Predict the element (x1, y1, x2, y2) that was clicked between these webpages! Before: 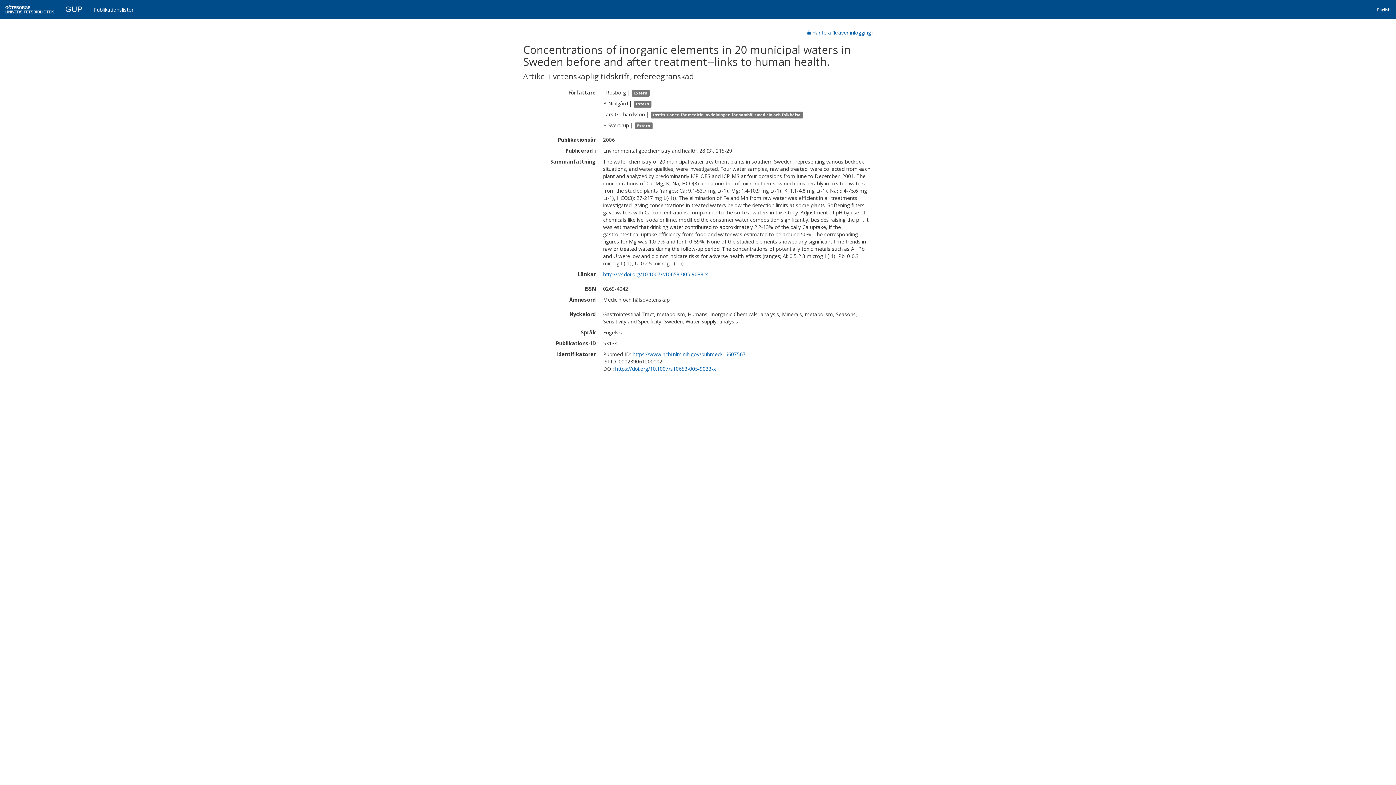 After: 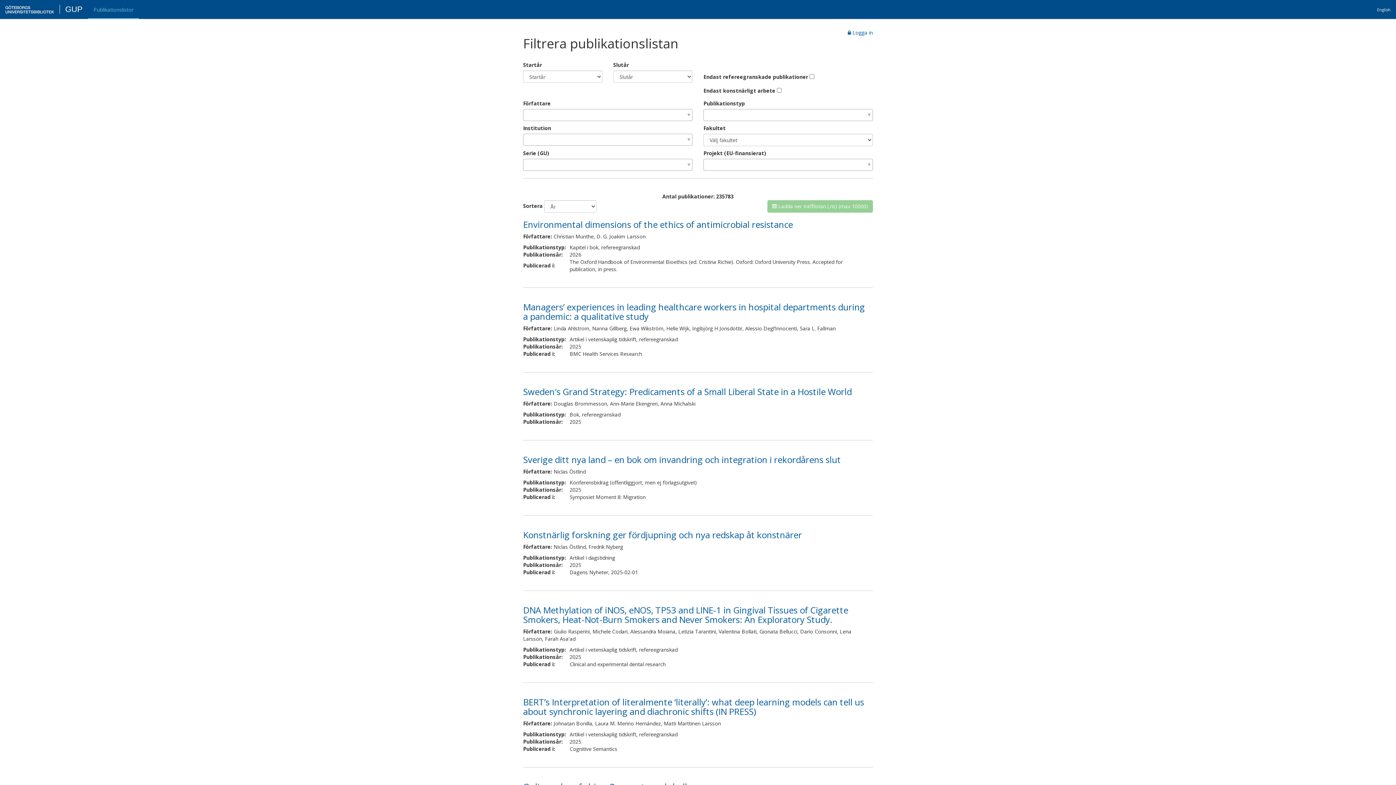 Action: label: Publikationslistor bbox: (39, 2, 88, 18)